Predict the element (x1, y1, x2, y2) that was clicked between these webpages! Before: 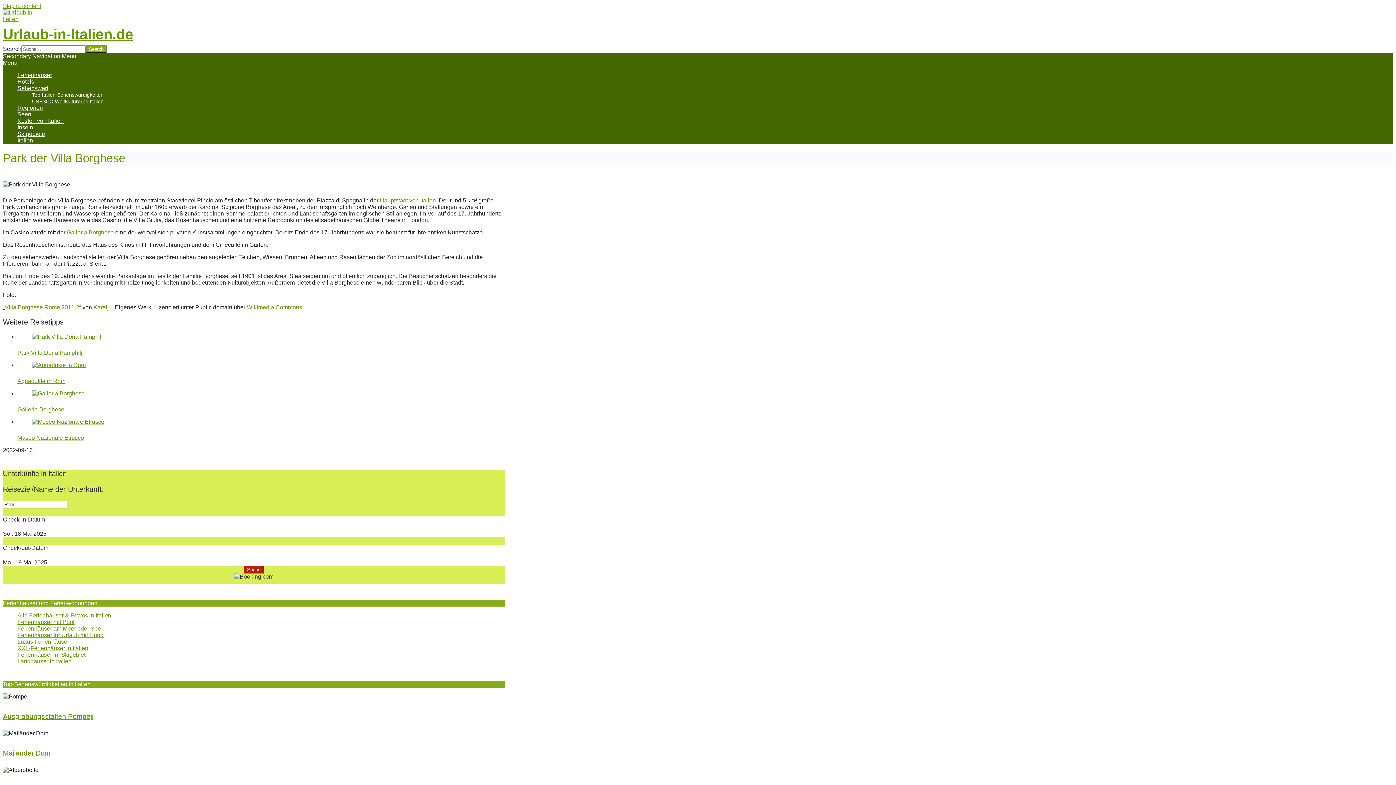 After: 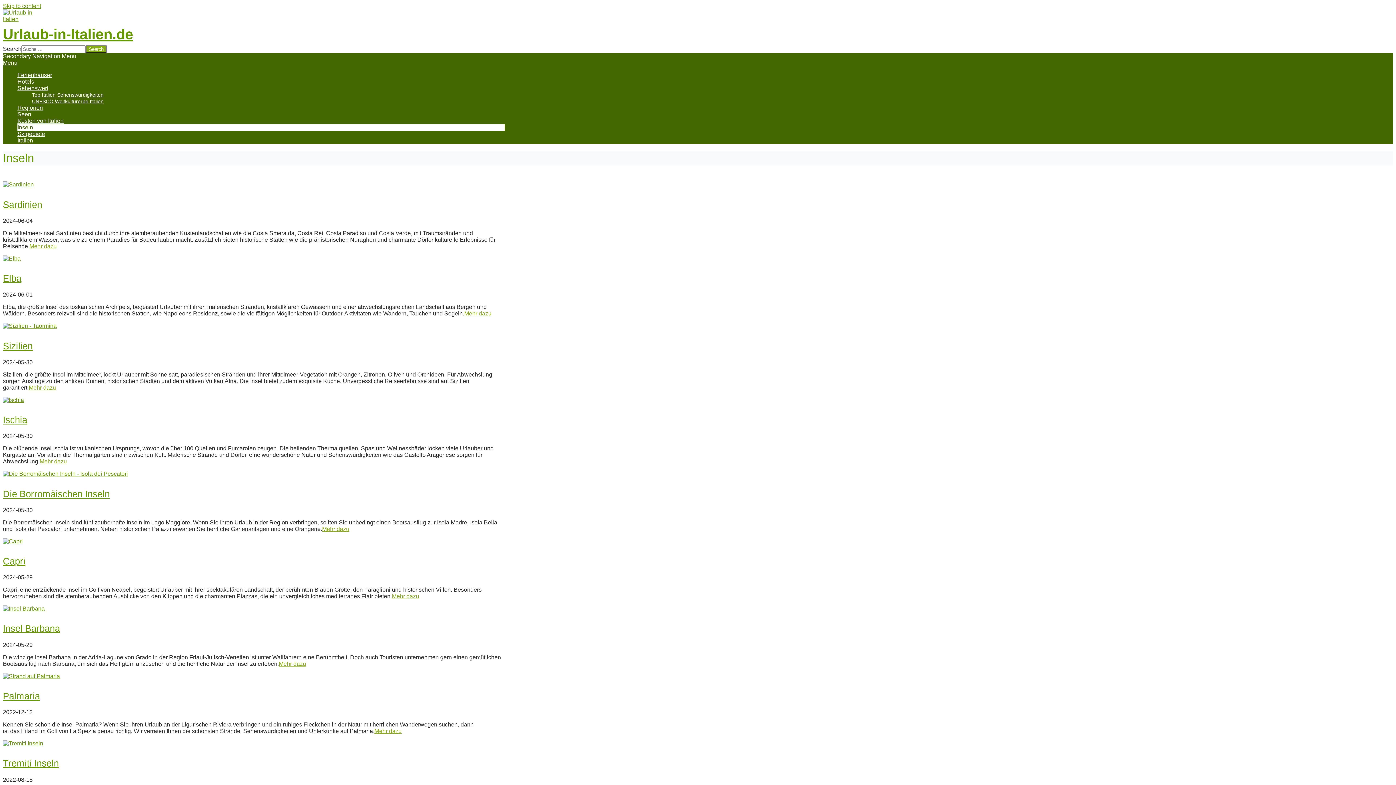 Action: bbox: (17, 124, 33, 130) label: Inseln